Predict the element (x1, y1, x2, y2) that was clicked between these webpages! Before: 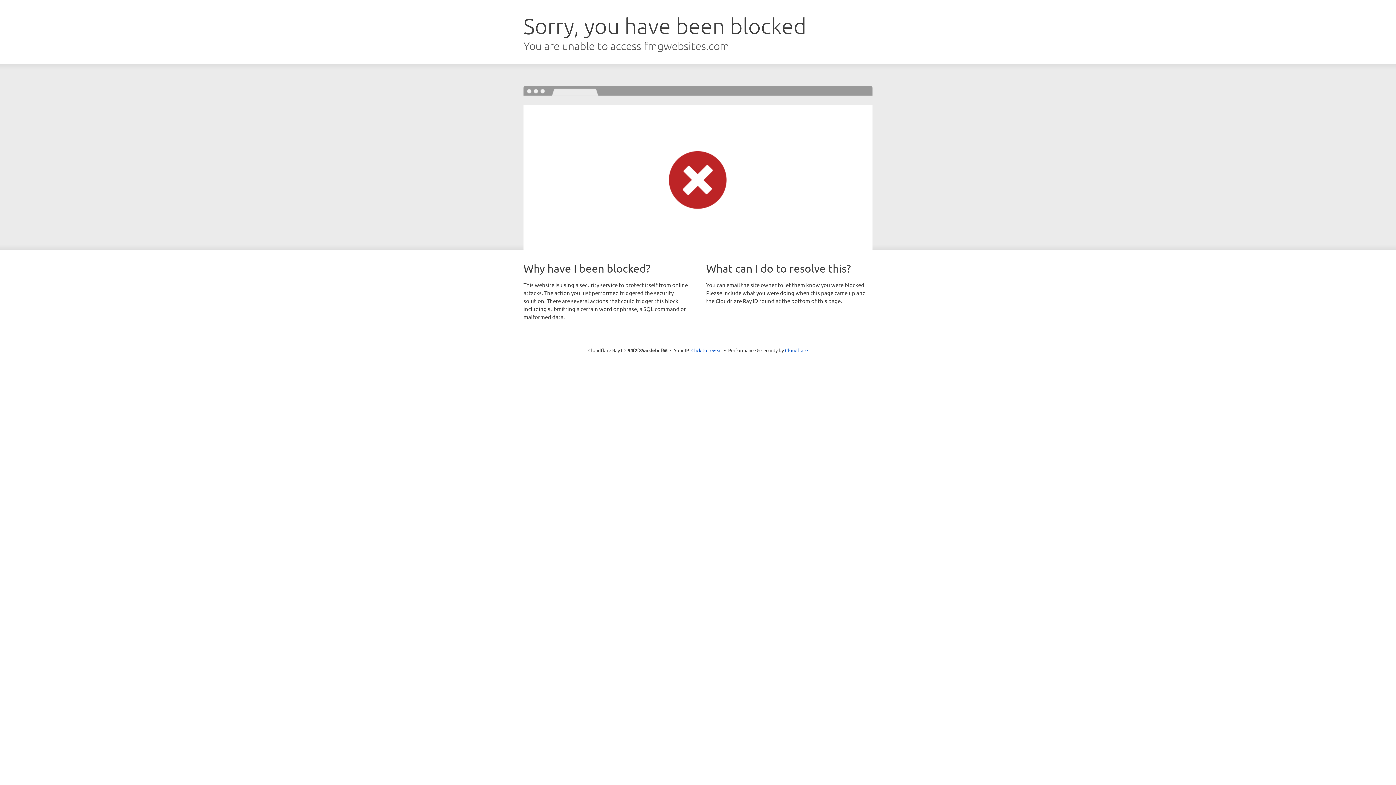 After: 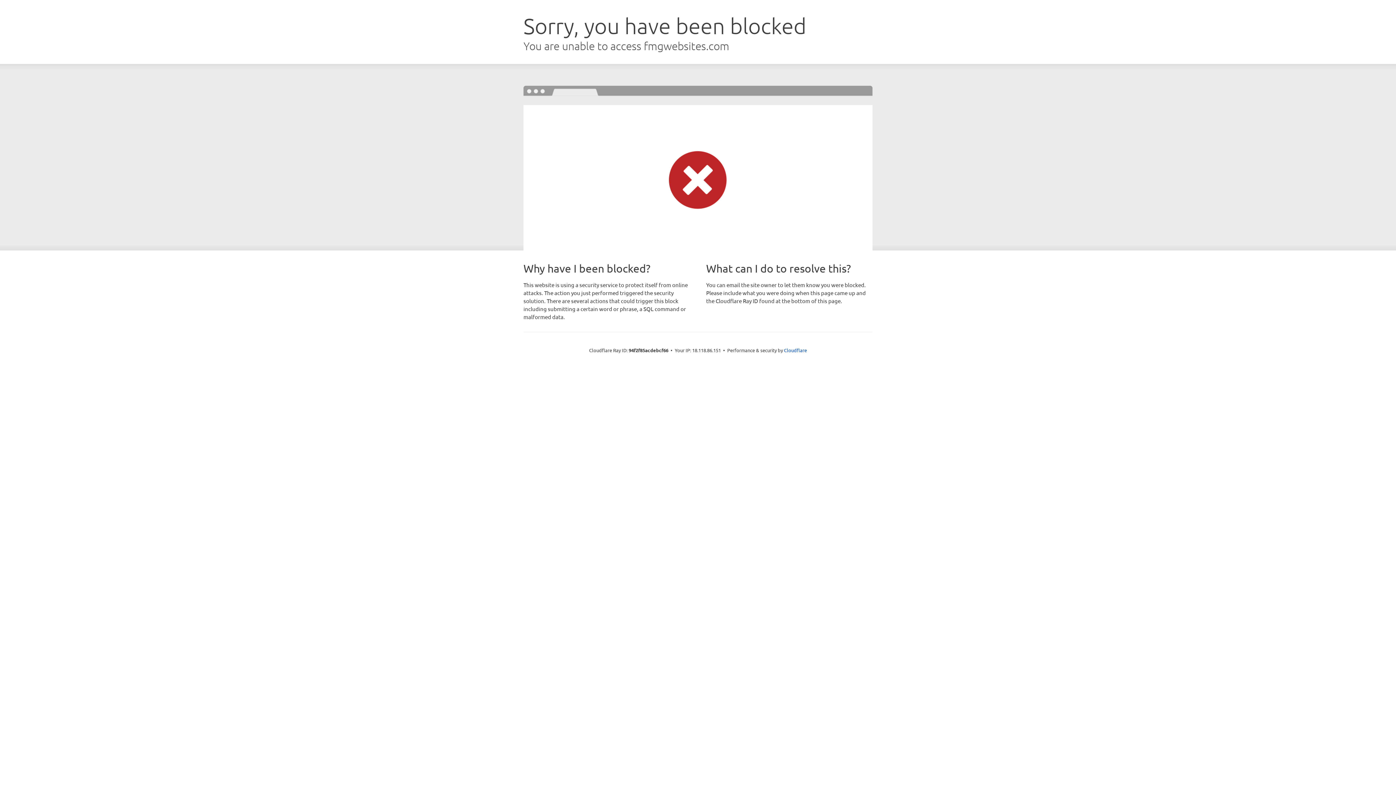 Action: label: Click to reveal bbox: (691, 346, 722, 353)